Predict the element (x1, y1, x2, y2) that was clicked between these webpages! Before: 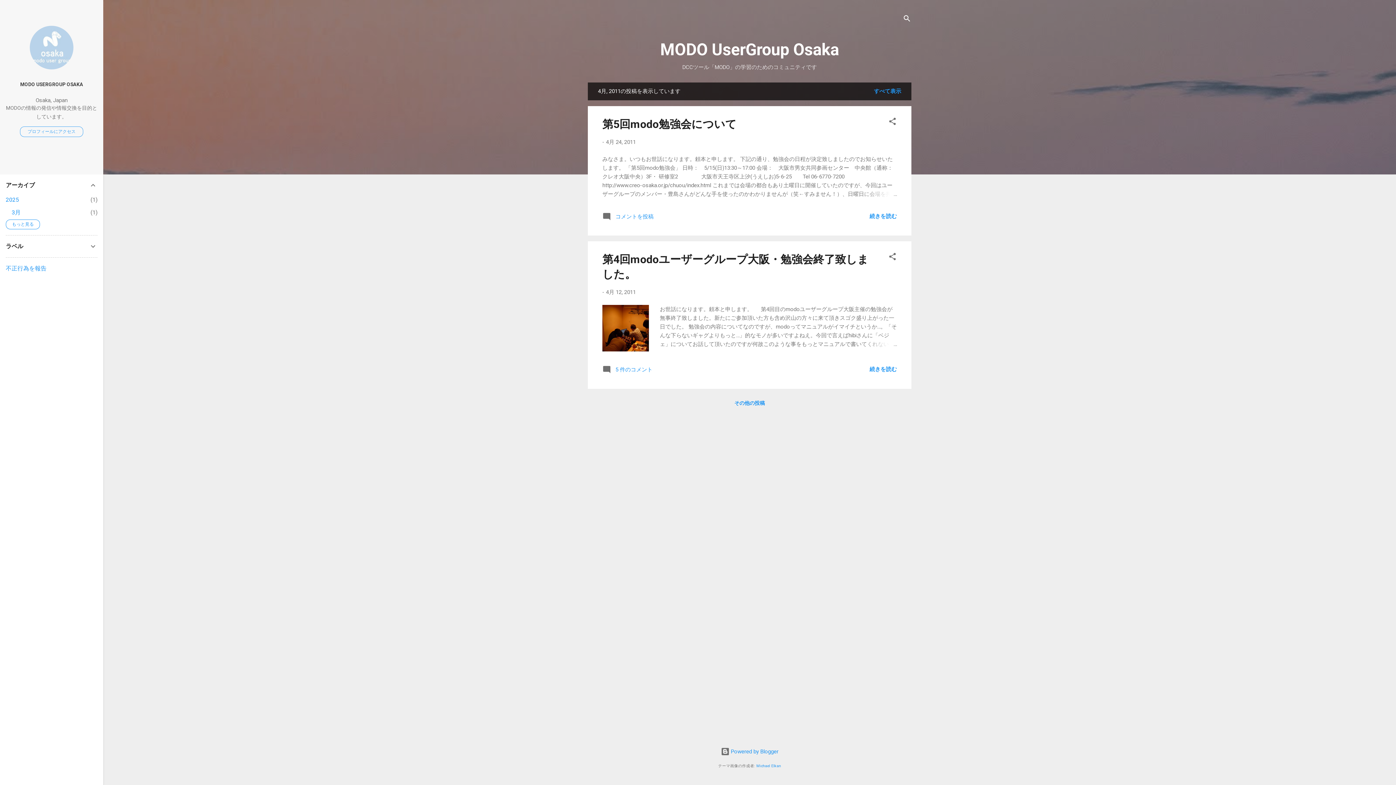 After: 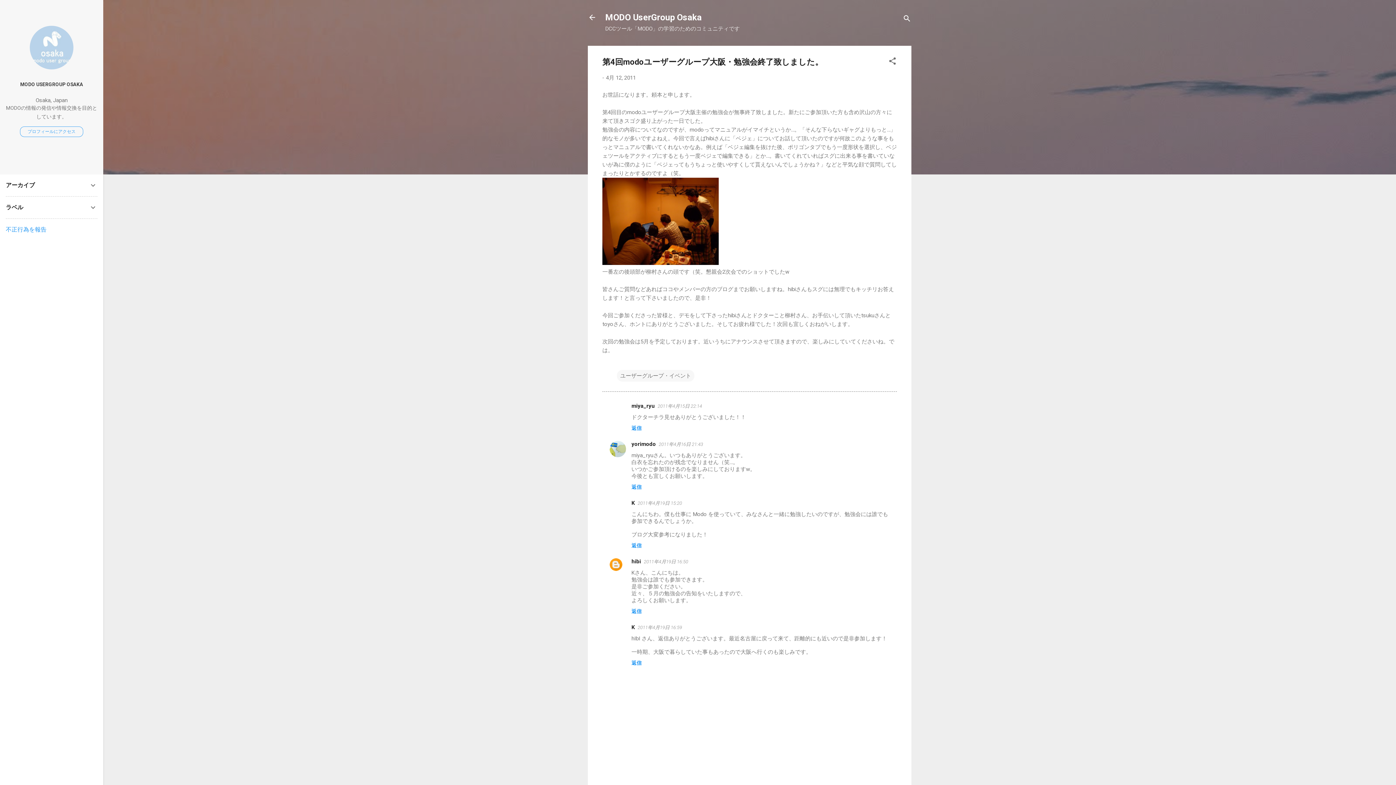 Action: label: 4月 12, 2011 bbox: (606, 289, 636, 295)